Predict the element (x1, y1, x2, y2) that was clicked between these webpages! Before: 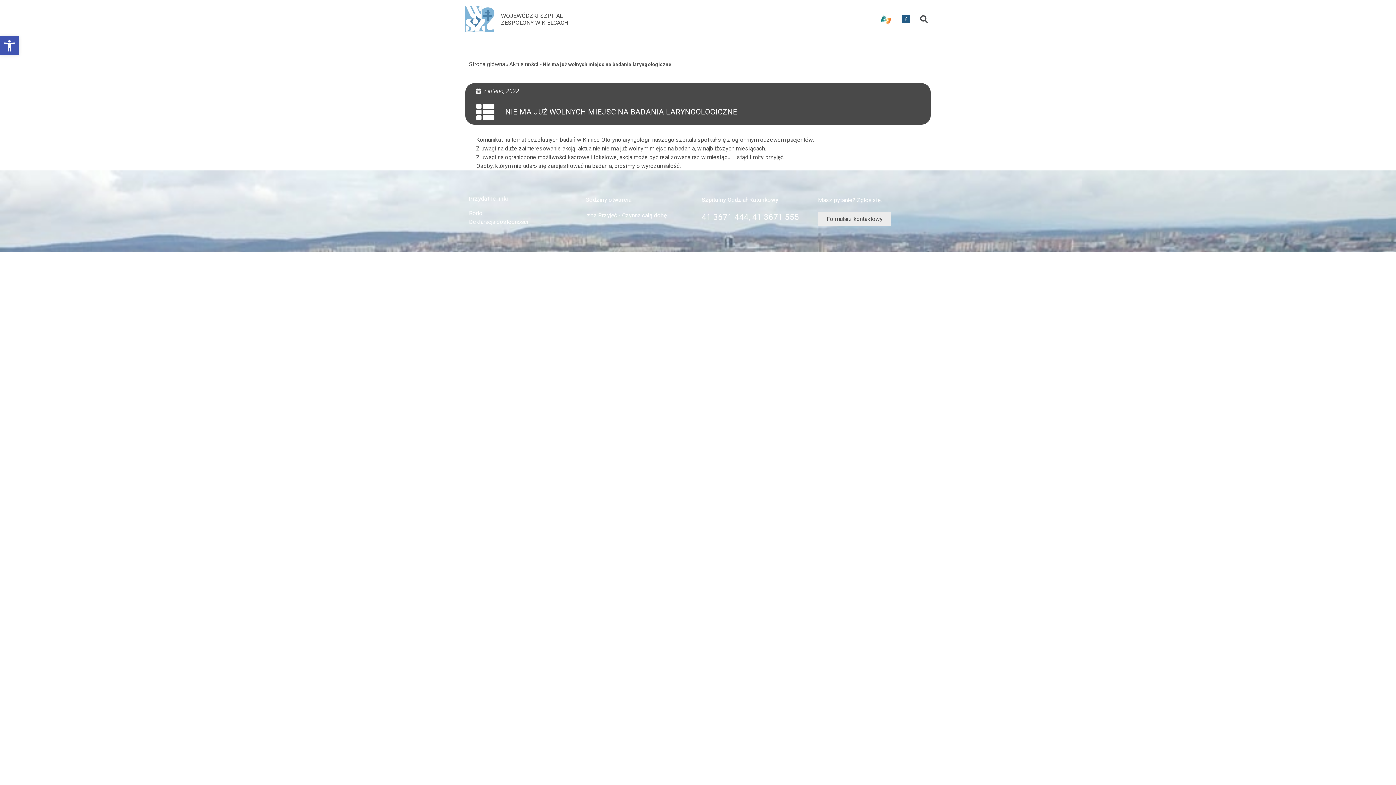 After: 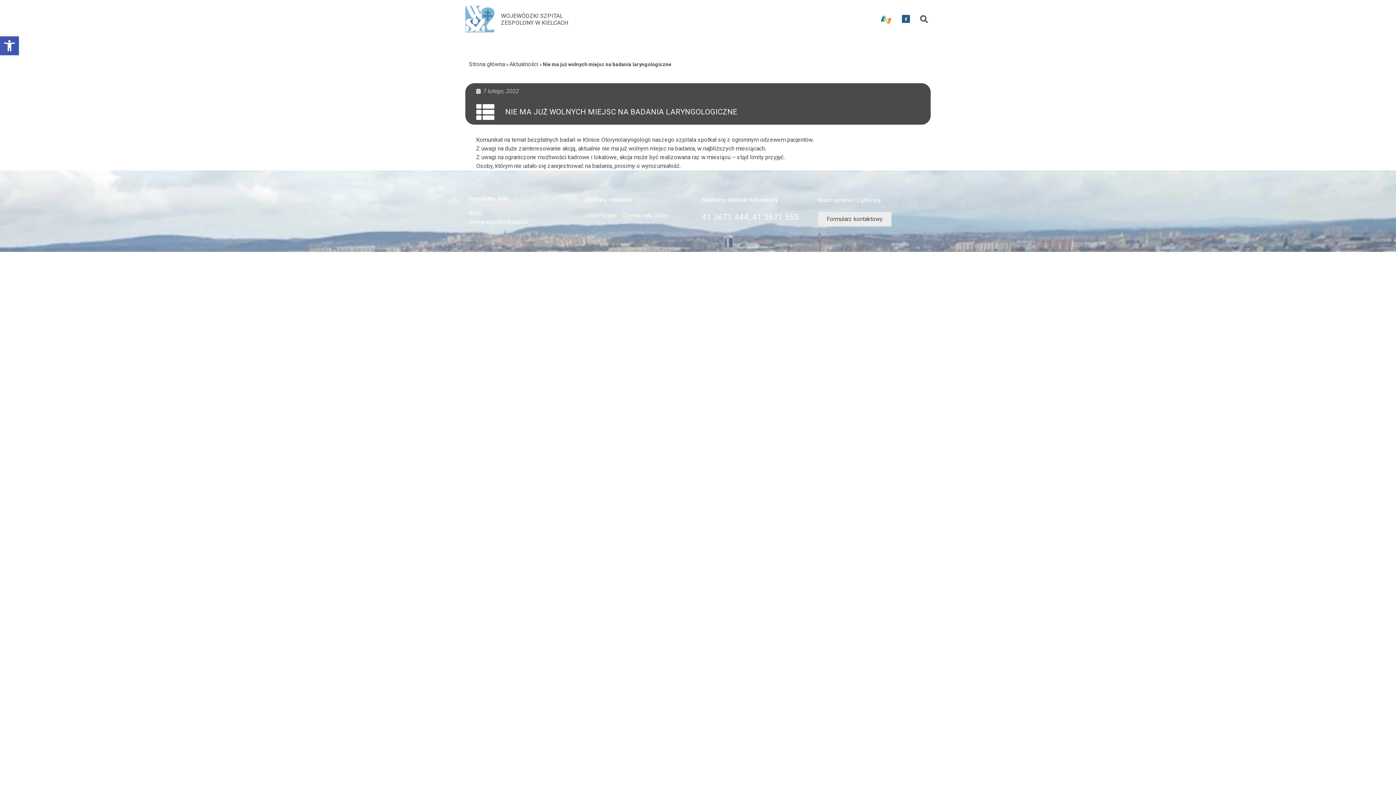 Action: bbox: (881, 14, 891, 24)